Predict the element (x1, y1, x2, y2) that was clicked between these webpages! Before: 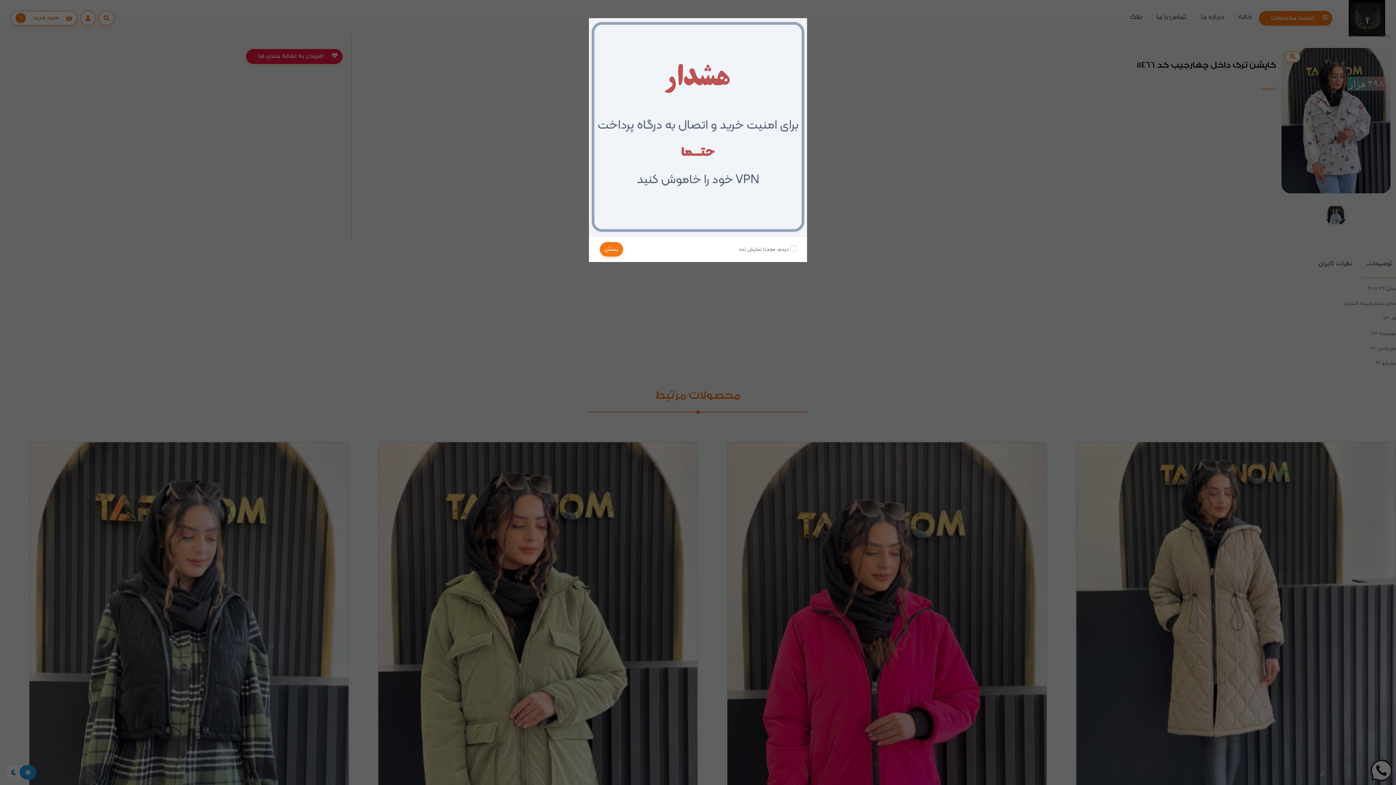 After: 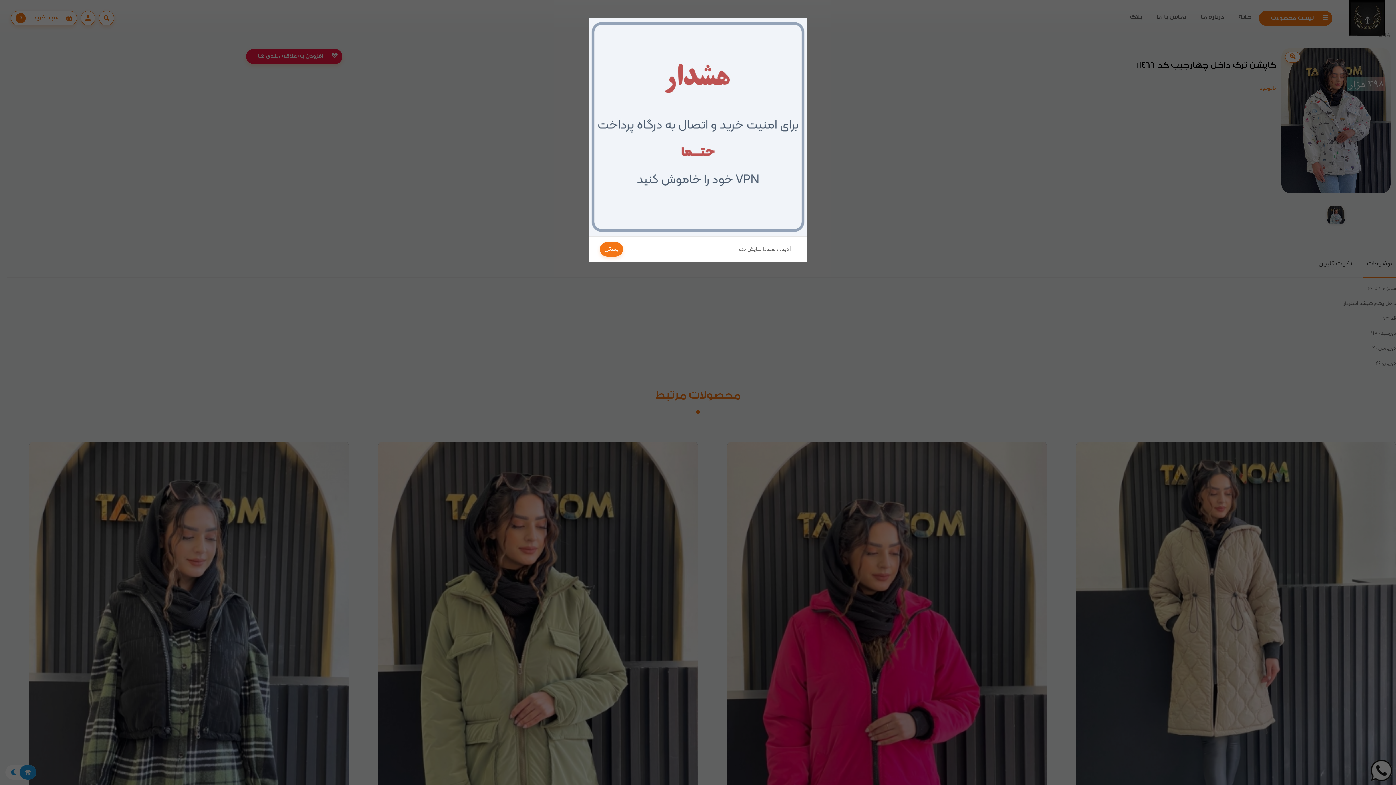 Action: bbox: (589, 18, 807, 236)